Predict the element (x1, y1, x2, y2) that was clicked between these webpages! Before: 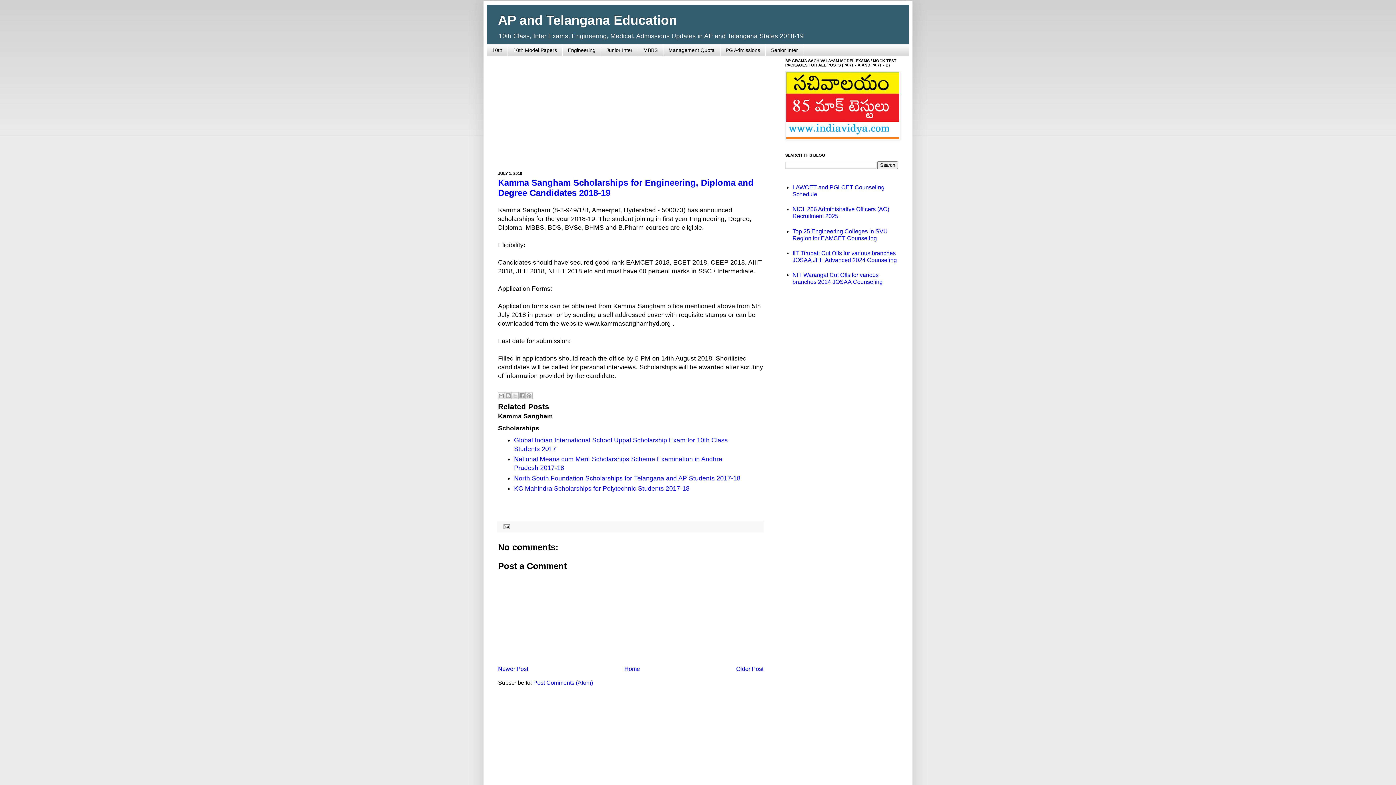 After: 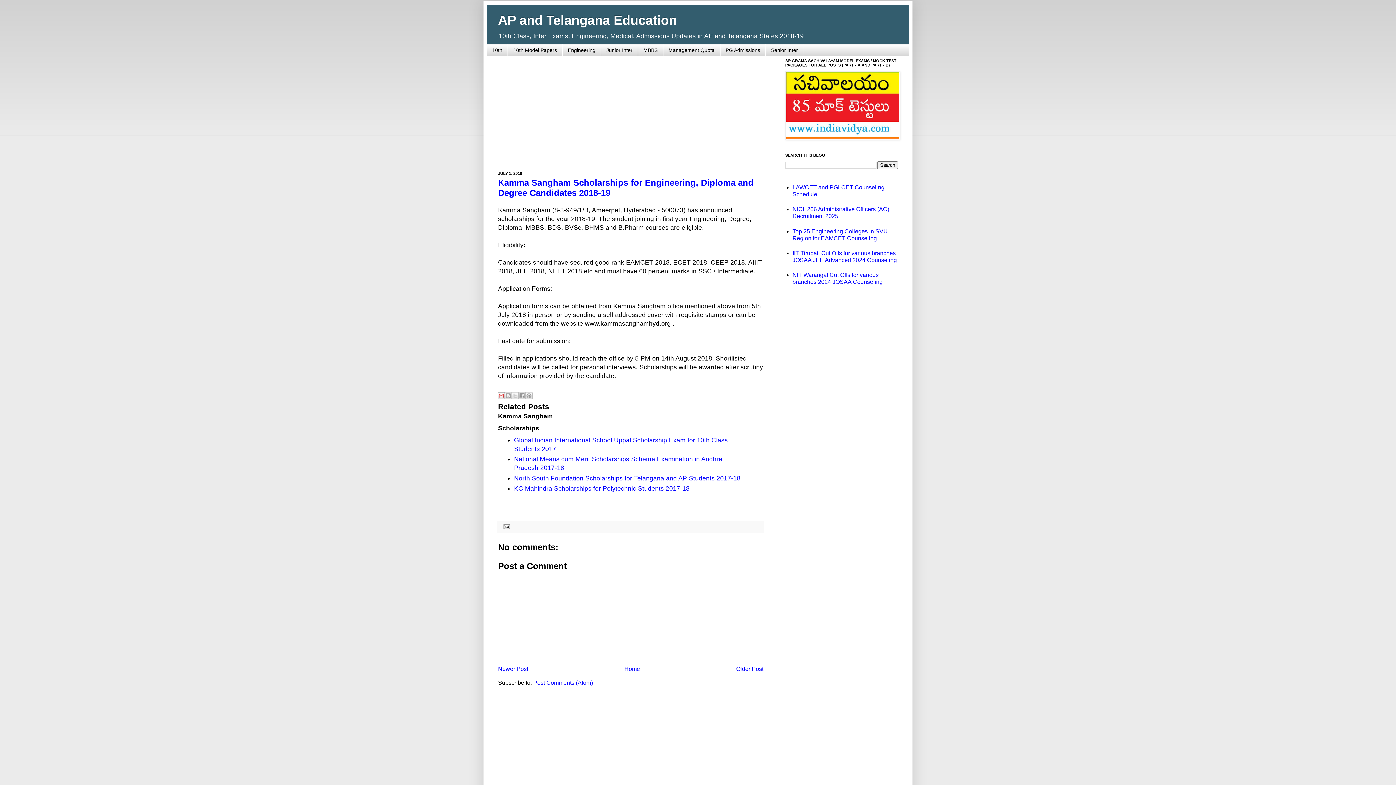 Action: label: Email This bbox: (497, 392, 505, 399)